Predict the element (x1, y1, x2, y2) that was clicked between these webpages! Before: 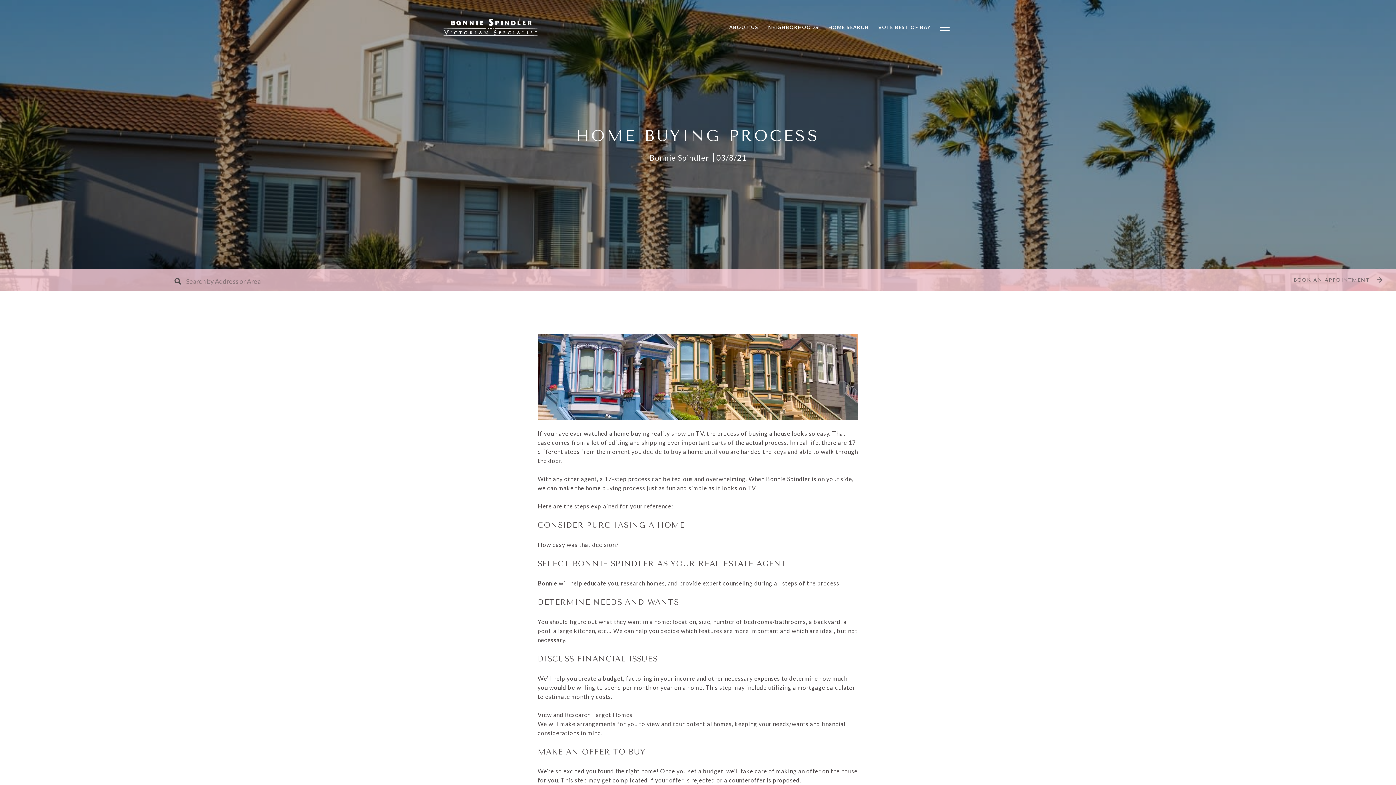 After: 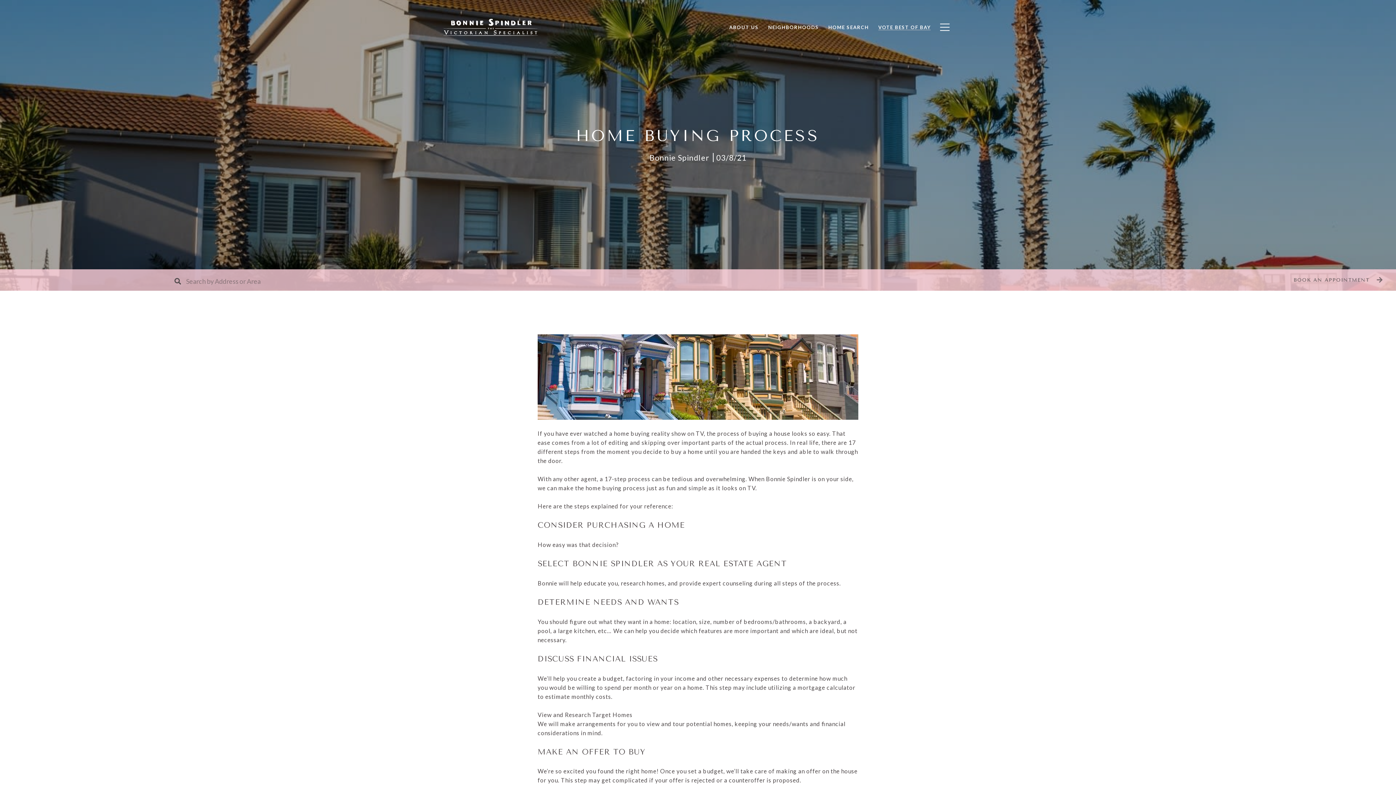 Action: label: VOTE BEST OF BAY bbox: (873, 20, 935, 34)